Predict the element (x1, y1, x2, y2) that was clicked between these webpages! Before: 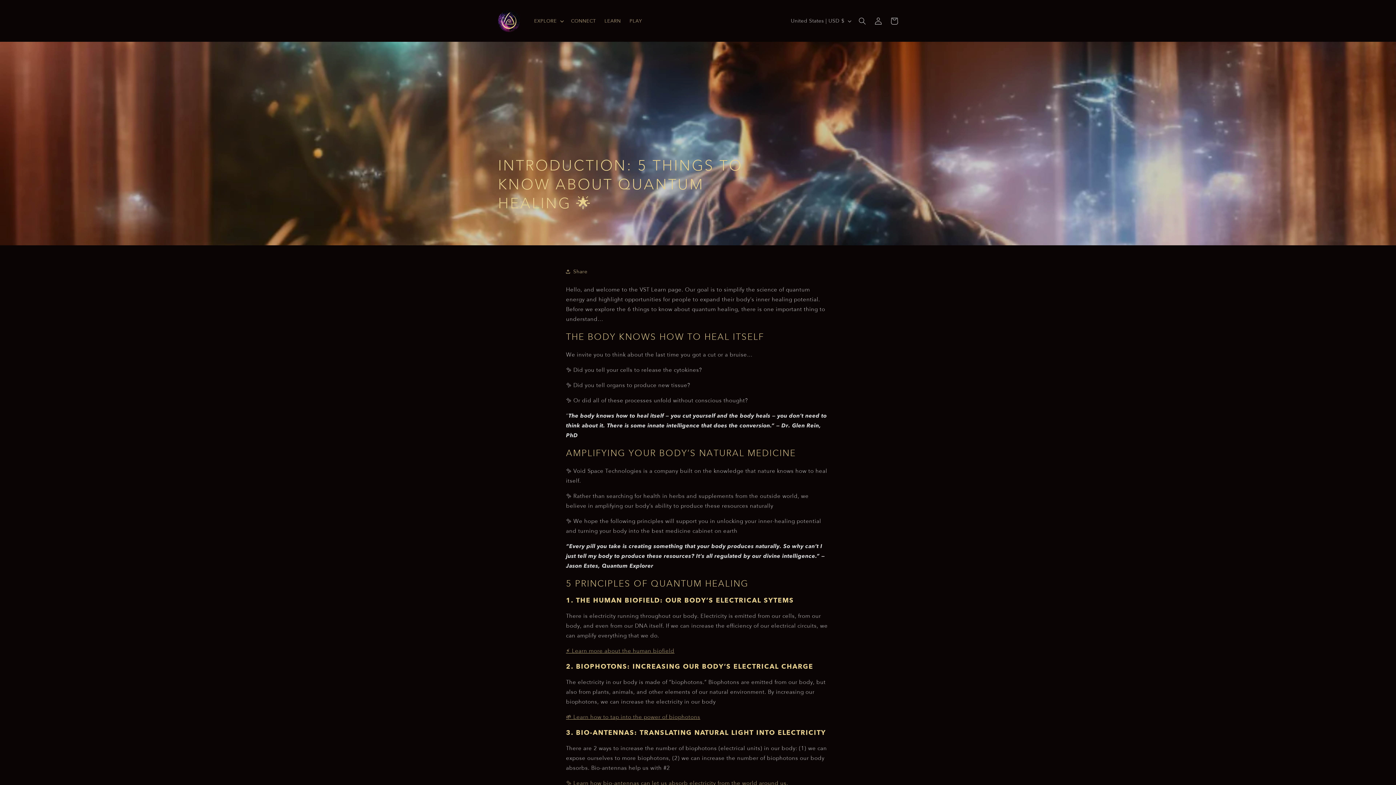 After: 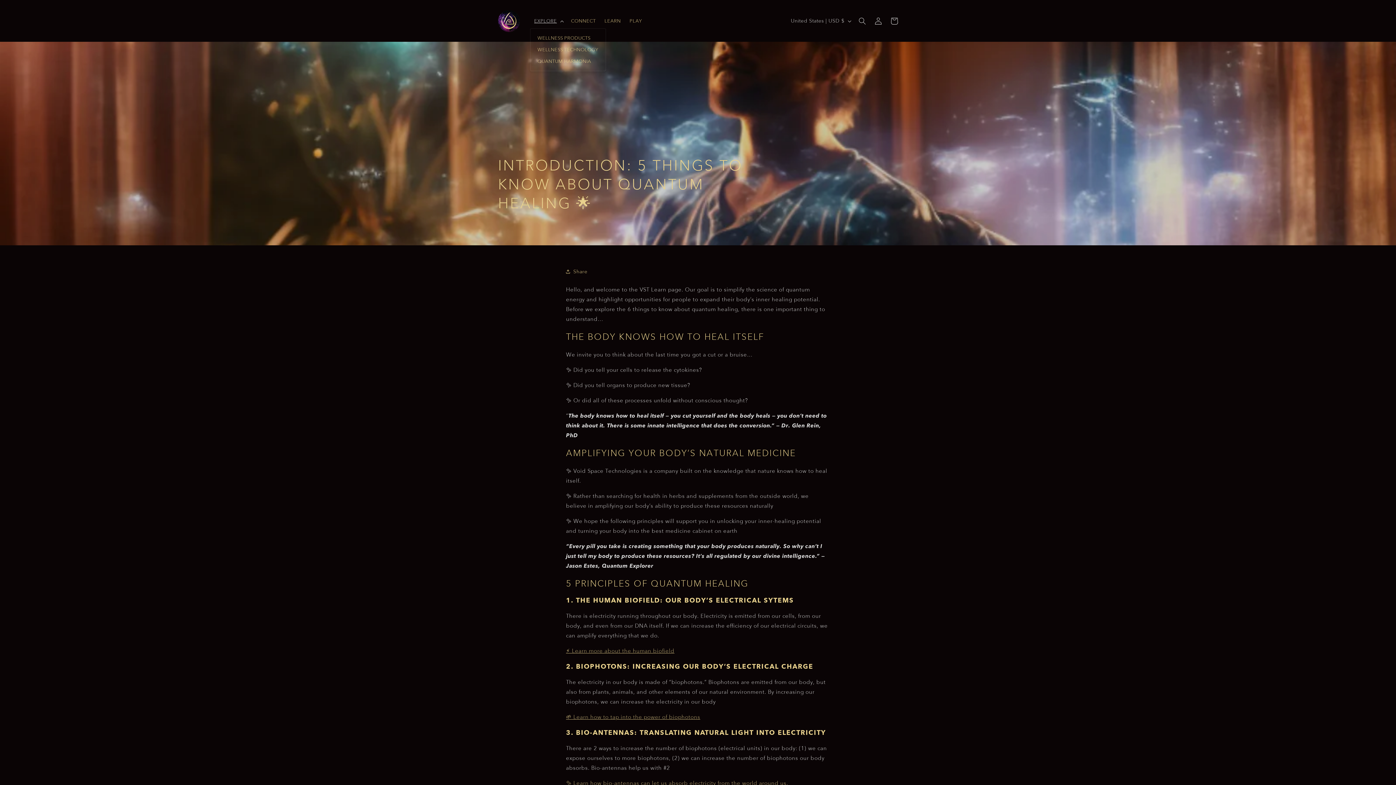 Action: bbox: (530, 13, 566, 28) label: EXPLORE